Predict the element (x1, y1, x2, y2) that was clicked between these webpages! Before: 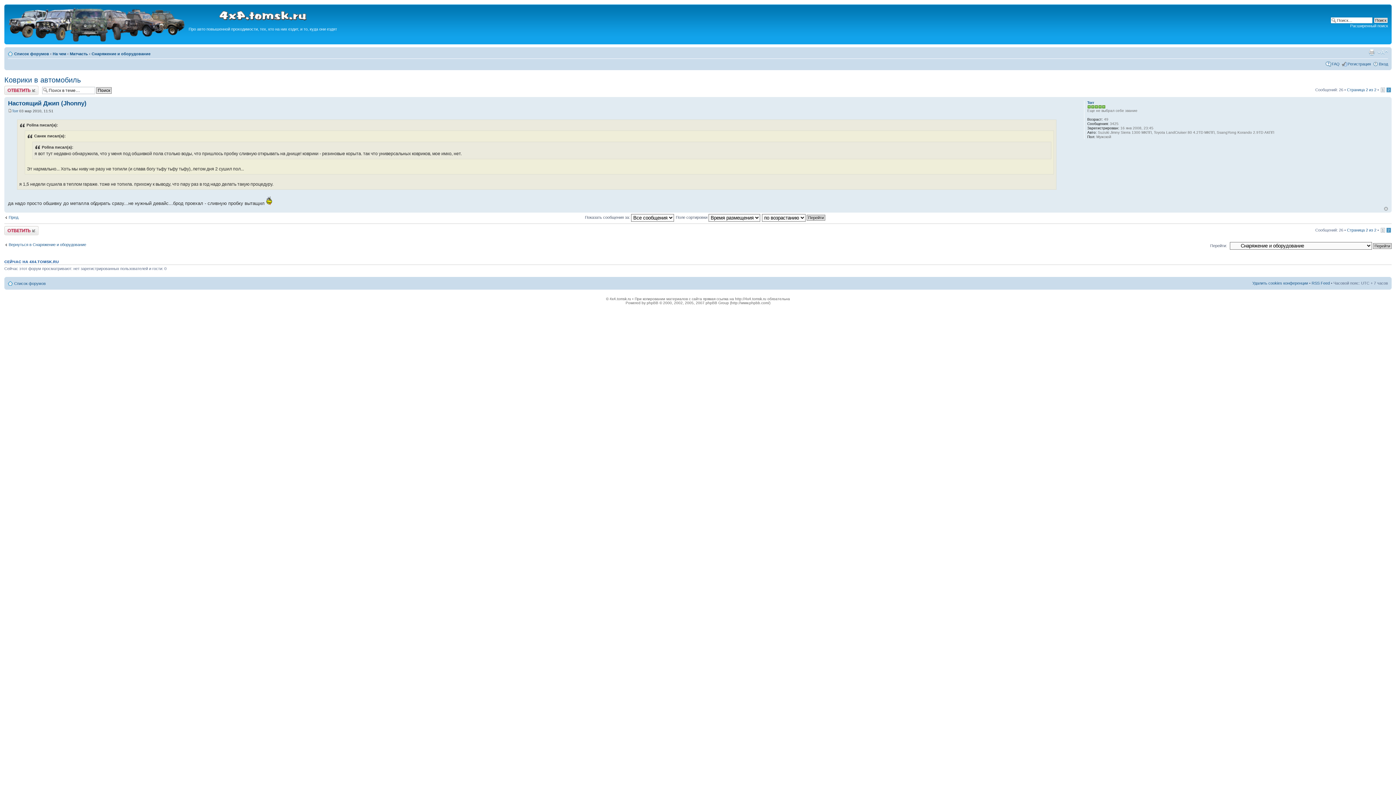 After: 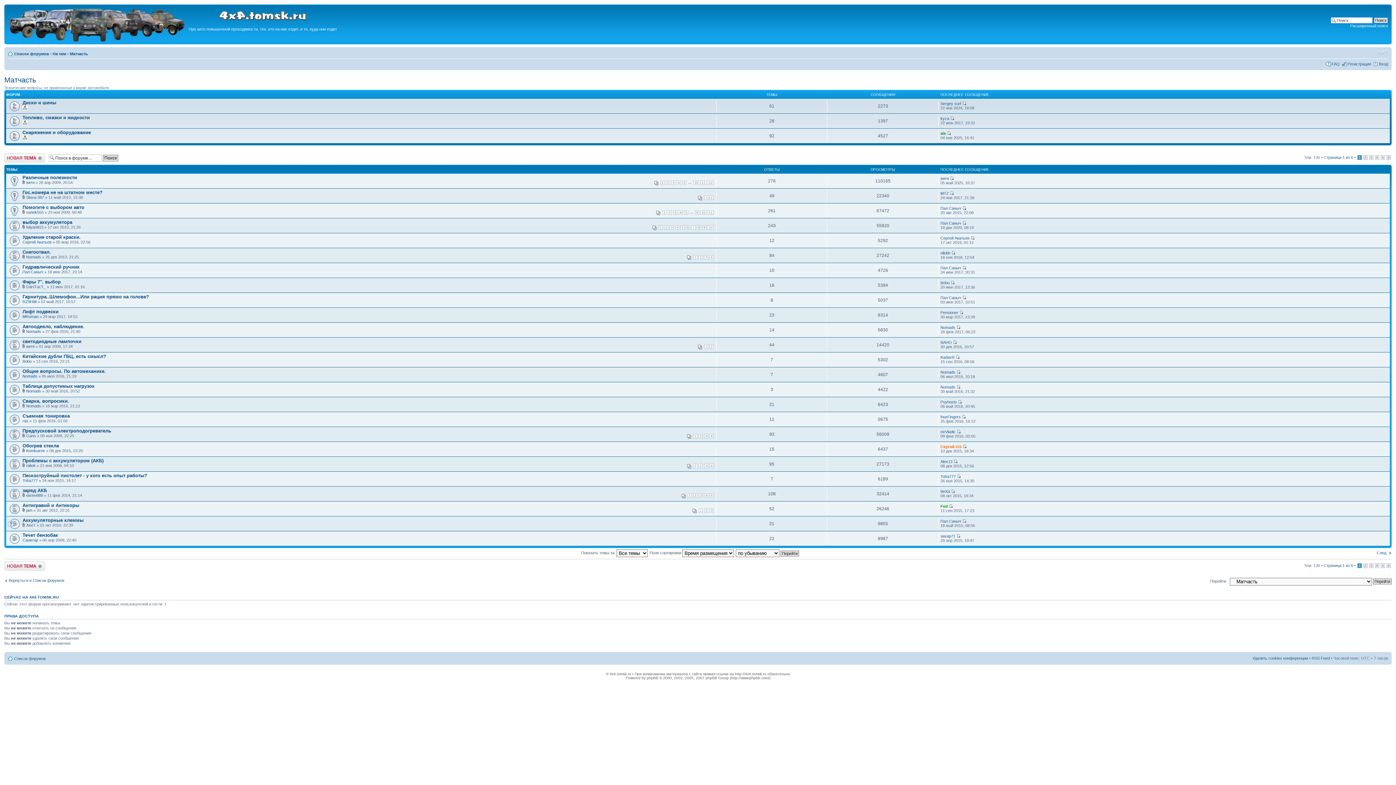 Action: label: Матчасть bbox: (69, 51, 88, 56)